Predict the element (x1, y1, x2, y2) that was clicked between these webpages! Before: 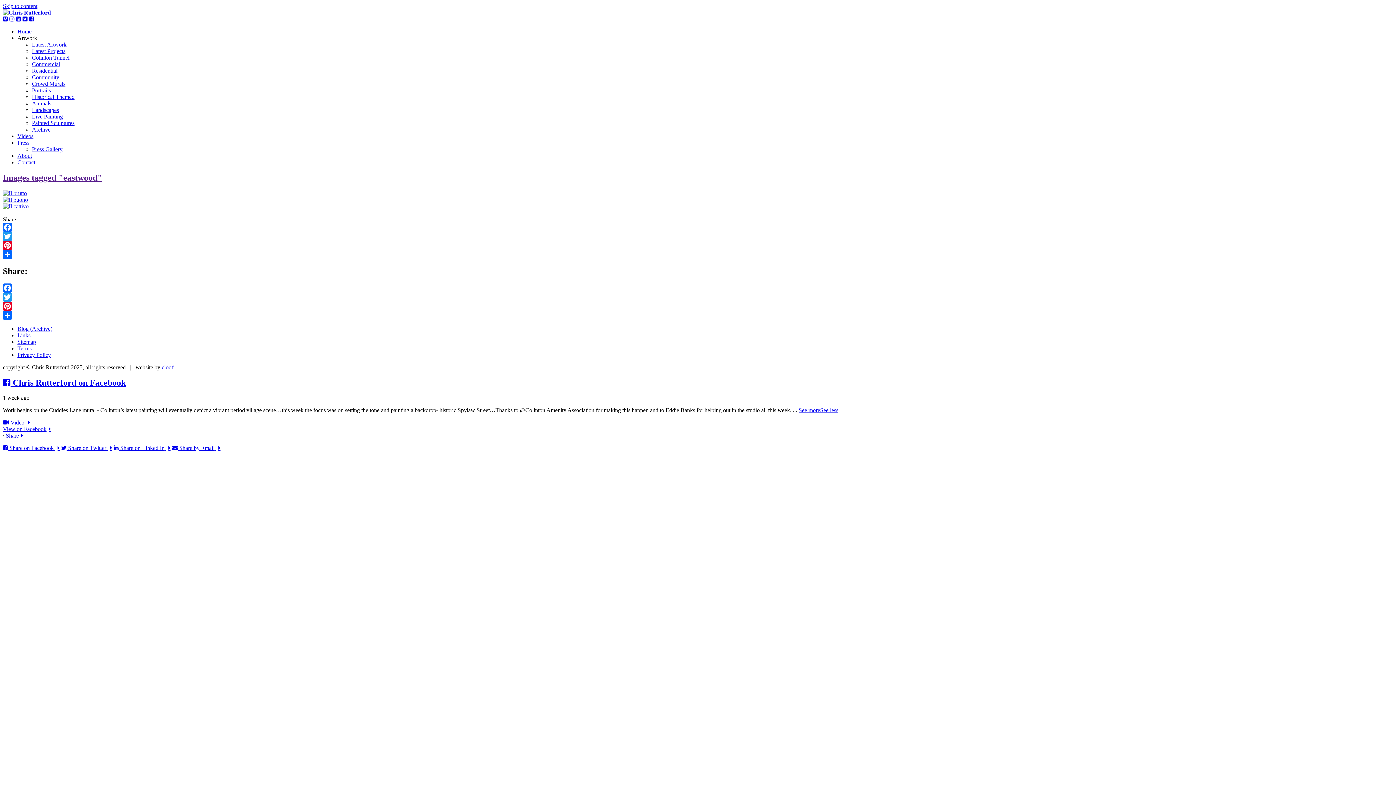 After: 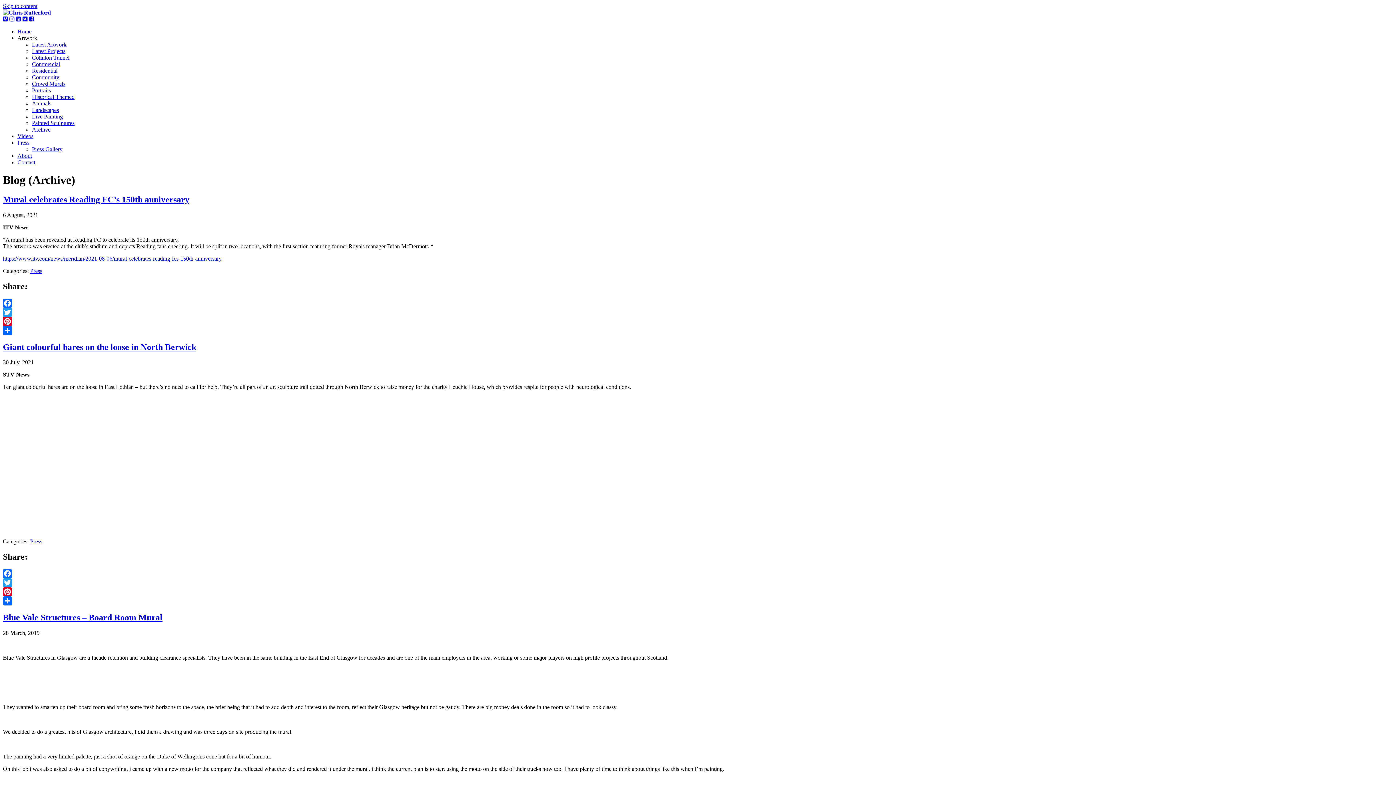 Action: label: Blog (Archive) bbox: (17, 325, 52, 331)